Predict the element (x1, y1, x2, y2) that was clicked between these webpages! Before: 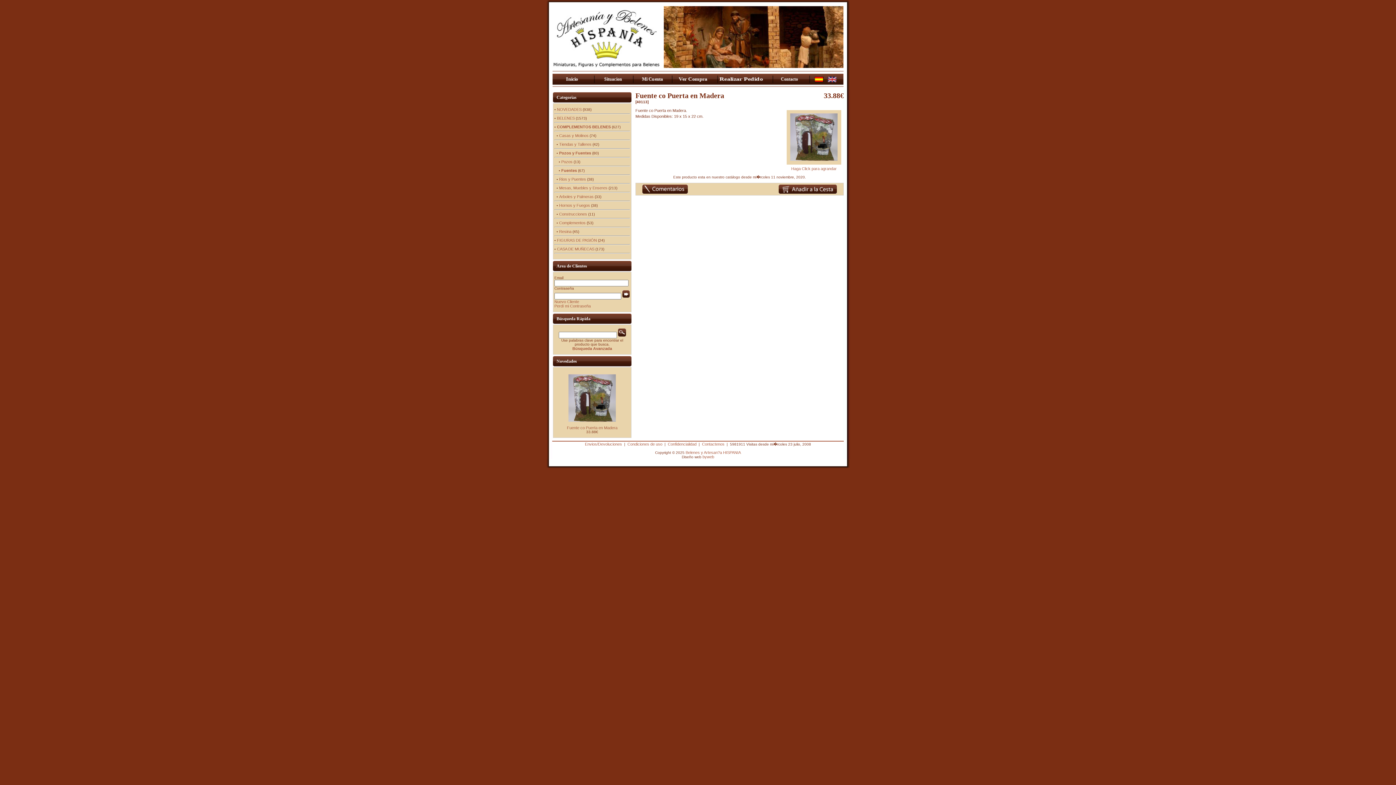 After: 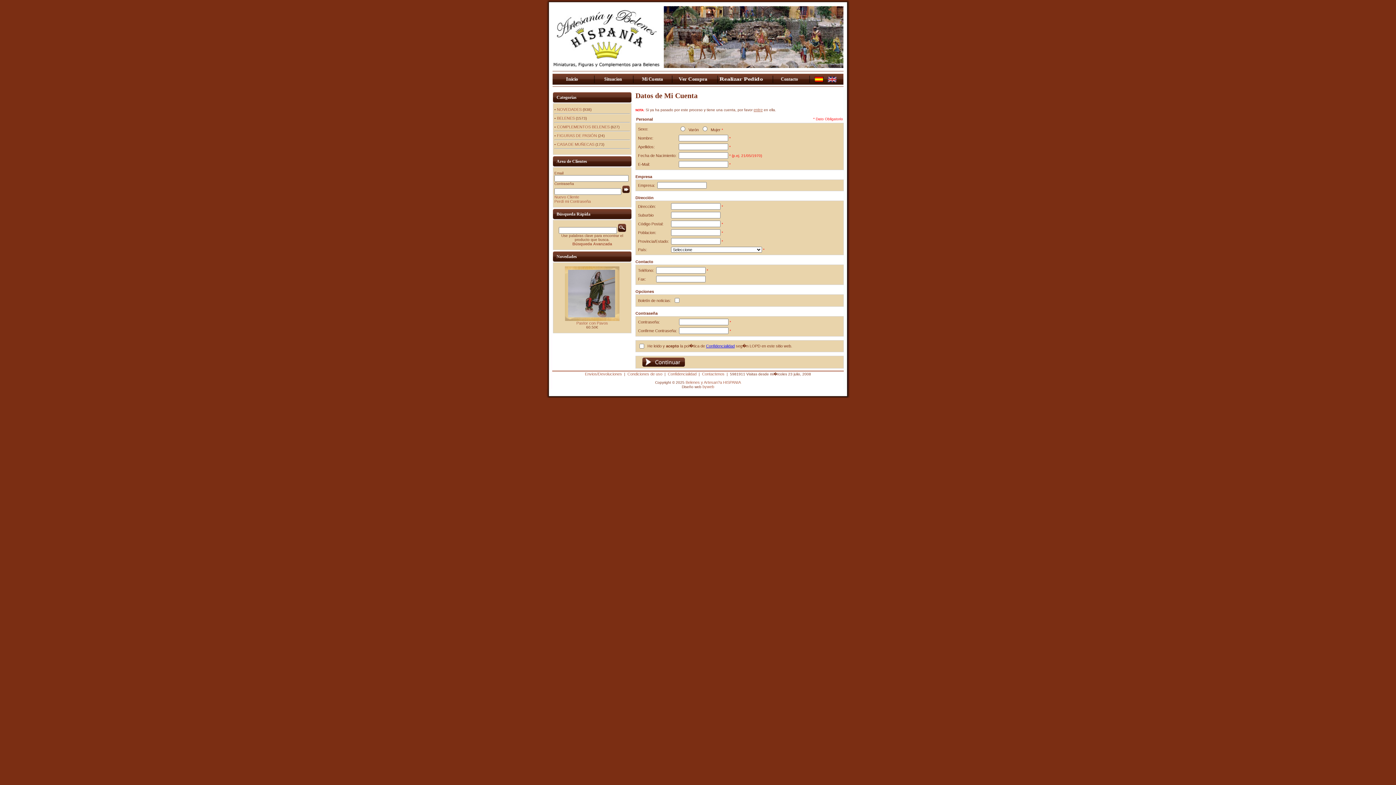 Action: bbox: (554, 299, 579, 304) label: Nuevo Cliente